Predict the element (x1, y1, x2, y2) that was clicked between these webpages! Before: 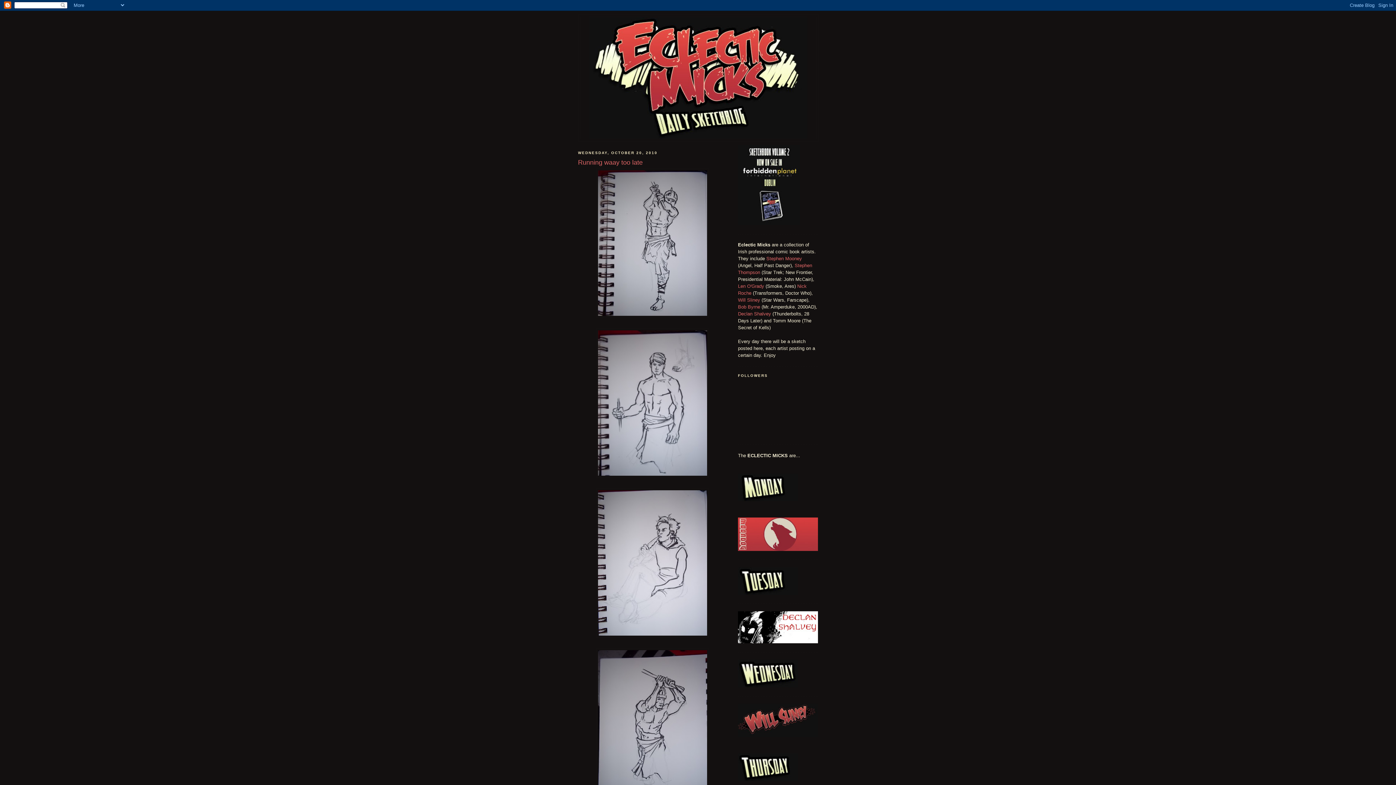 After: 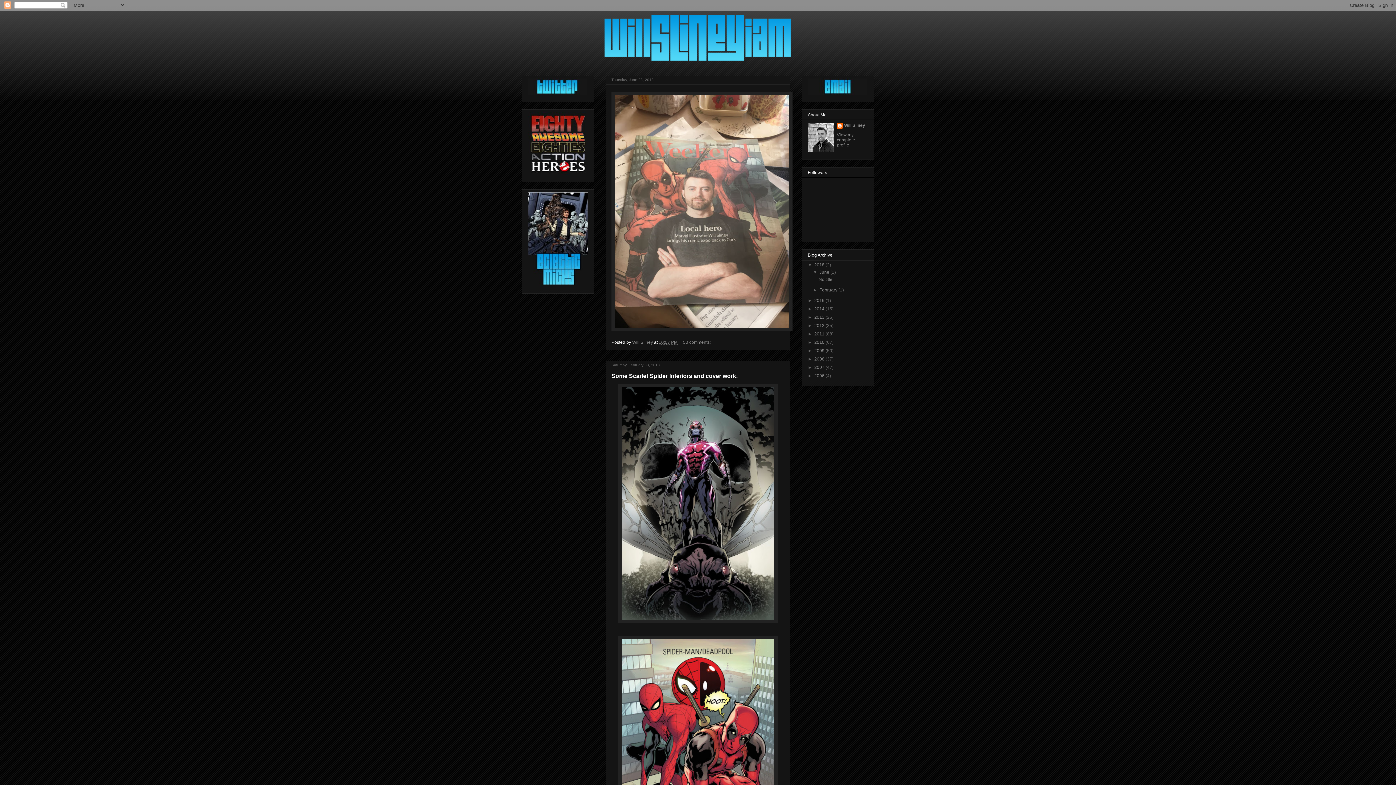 Action: bbox: (738, 732, 818, 738)